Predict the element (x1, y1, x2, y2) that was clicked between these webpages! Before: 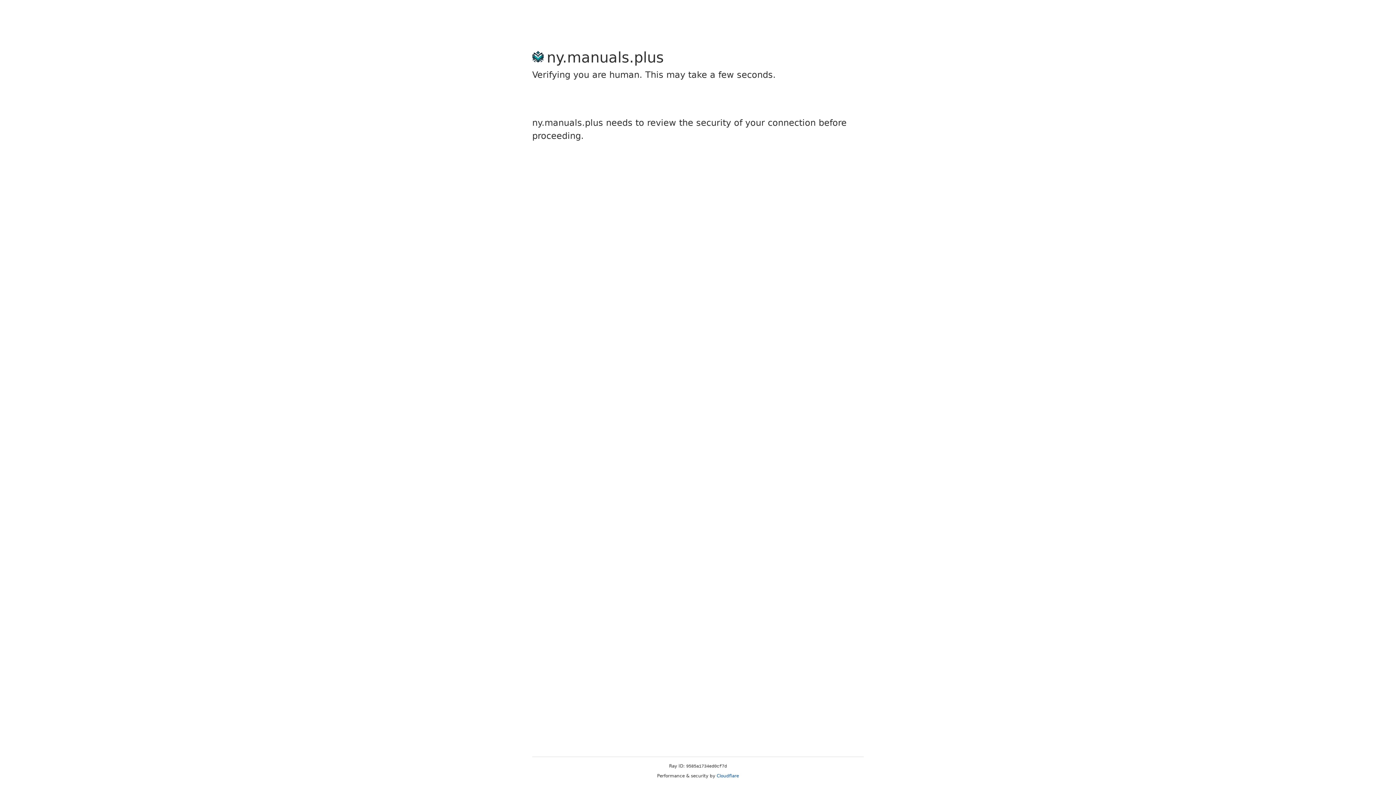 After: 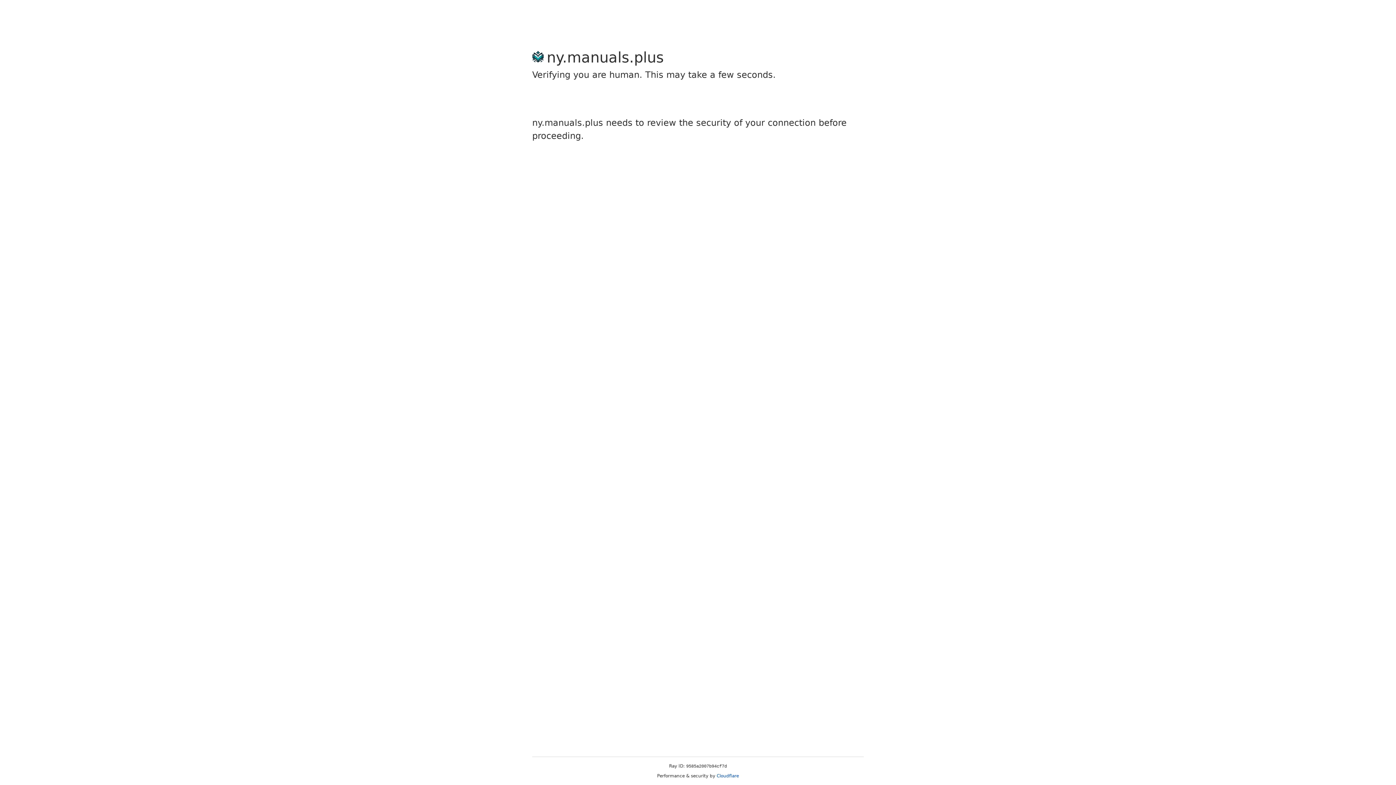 Action: label: Cloudflare bbox: (716, 773, 739, 778)